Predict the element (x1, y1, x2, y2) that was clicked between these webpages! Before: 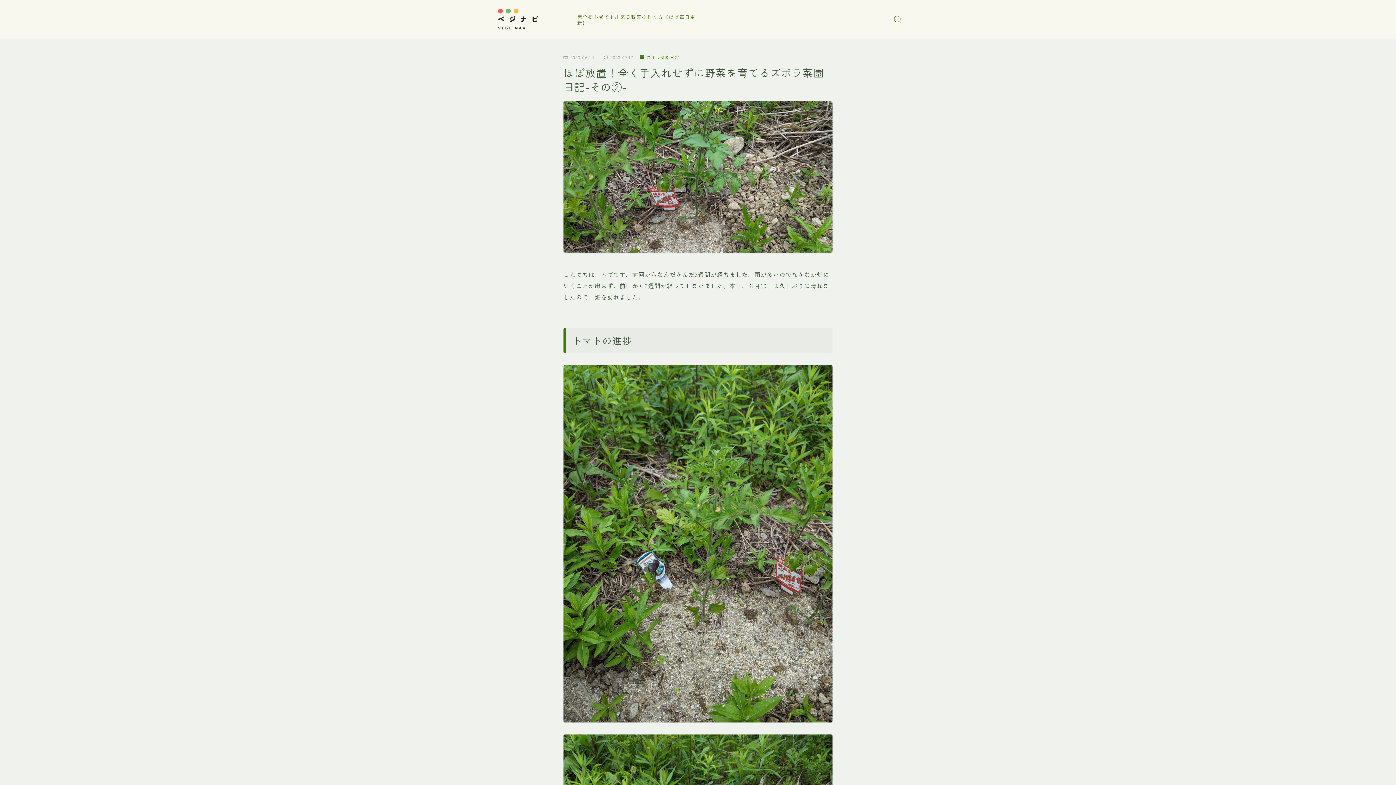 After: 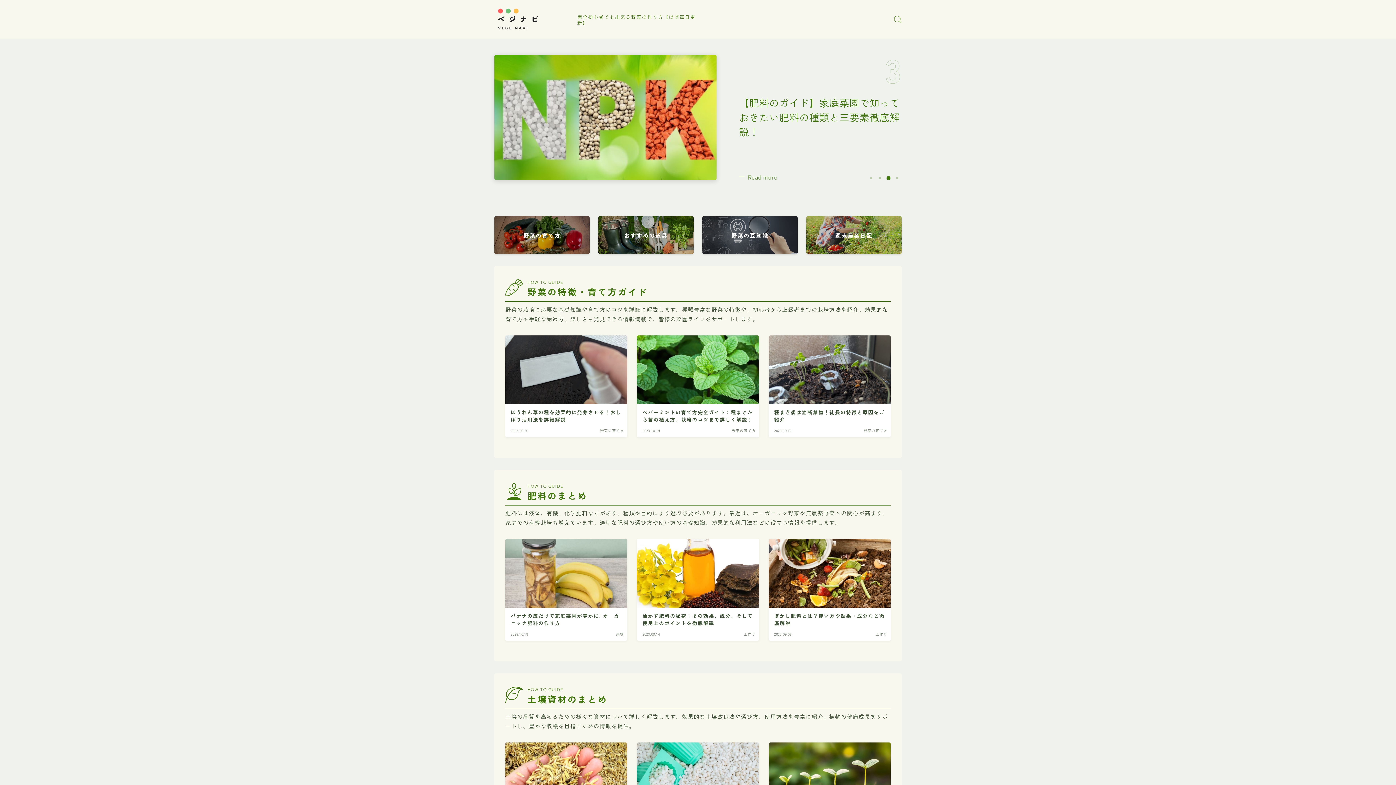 Action: bbox: (495, 1, 566, 37)